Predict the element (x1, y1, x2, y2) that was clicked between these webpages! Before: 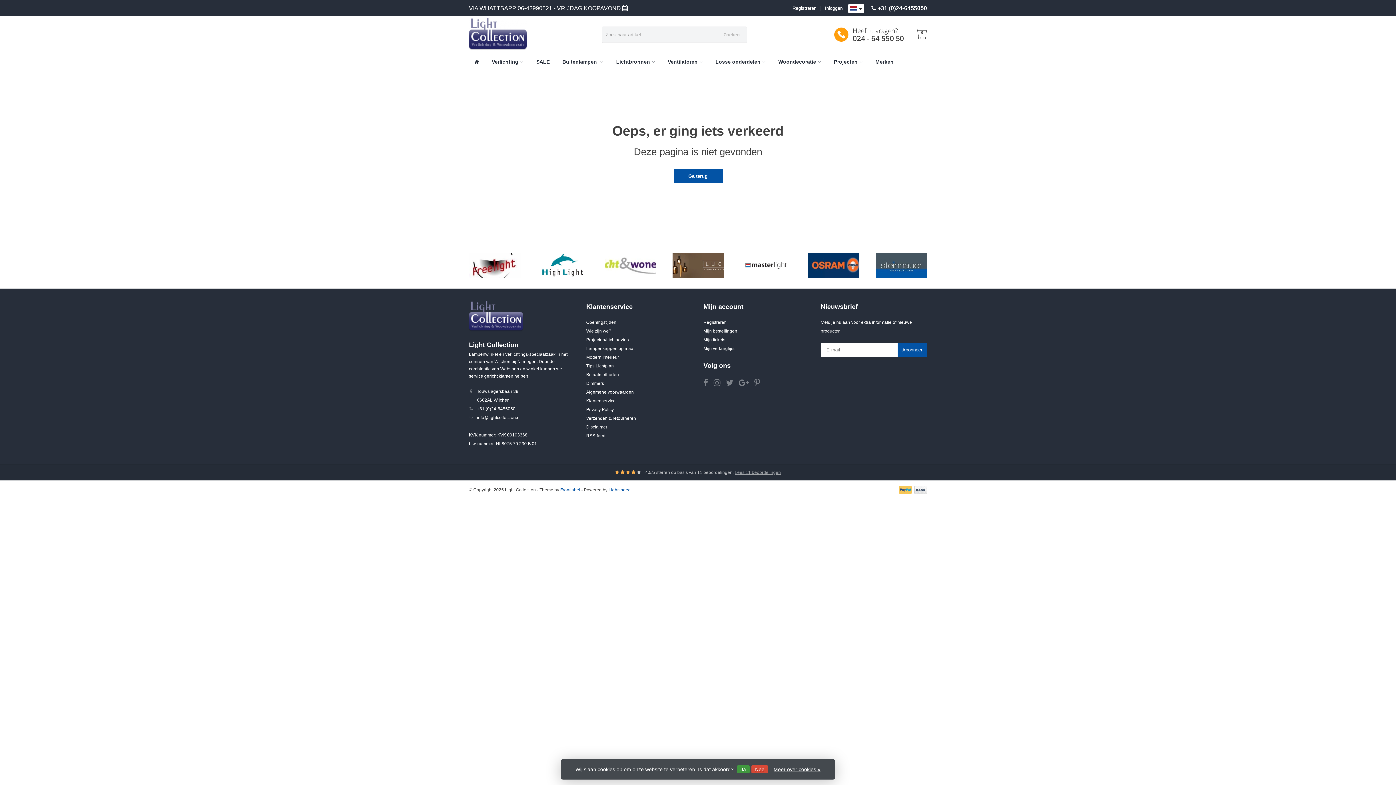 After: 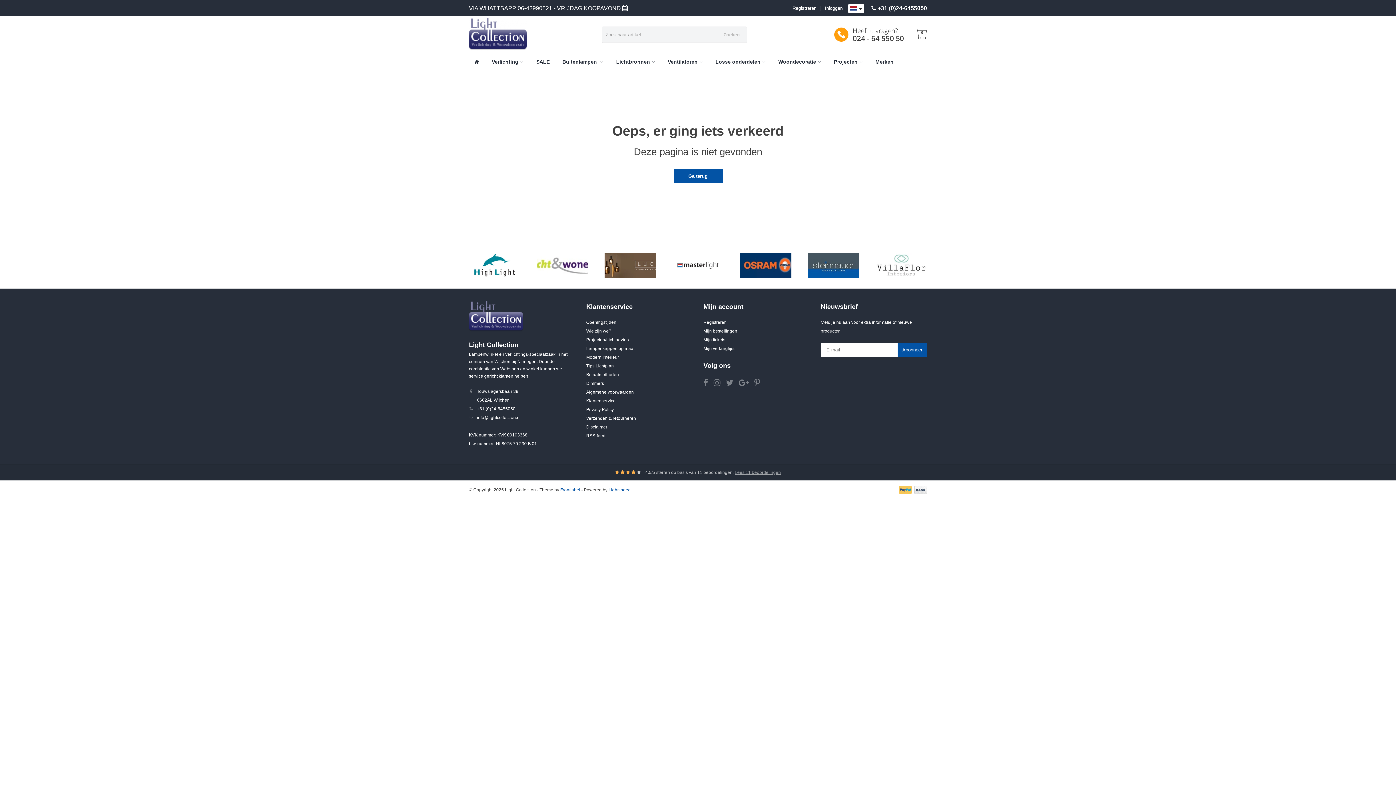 Action: label: Ja bbox: (737, 765, 749, 773)